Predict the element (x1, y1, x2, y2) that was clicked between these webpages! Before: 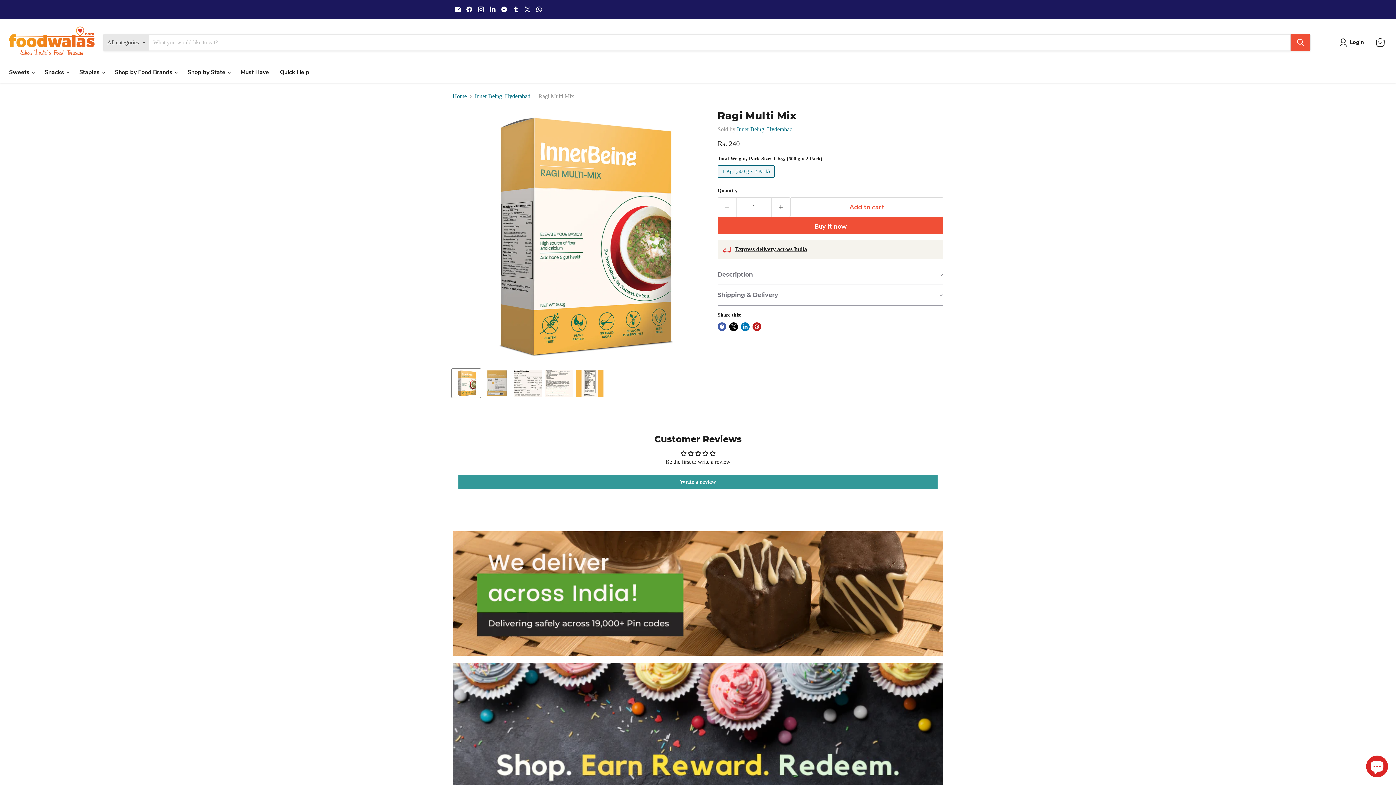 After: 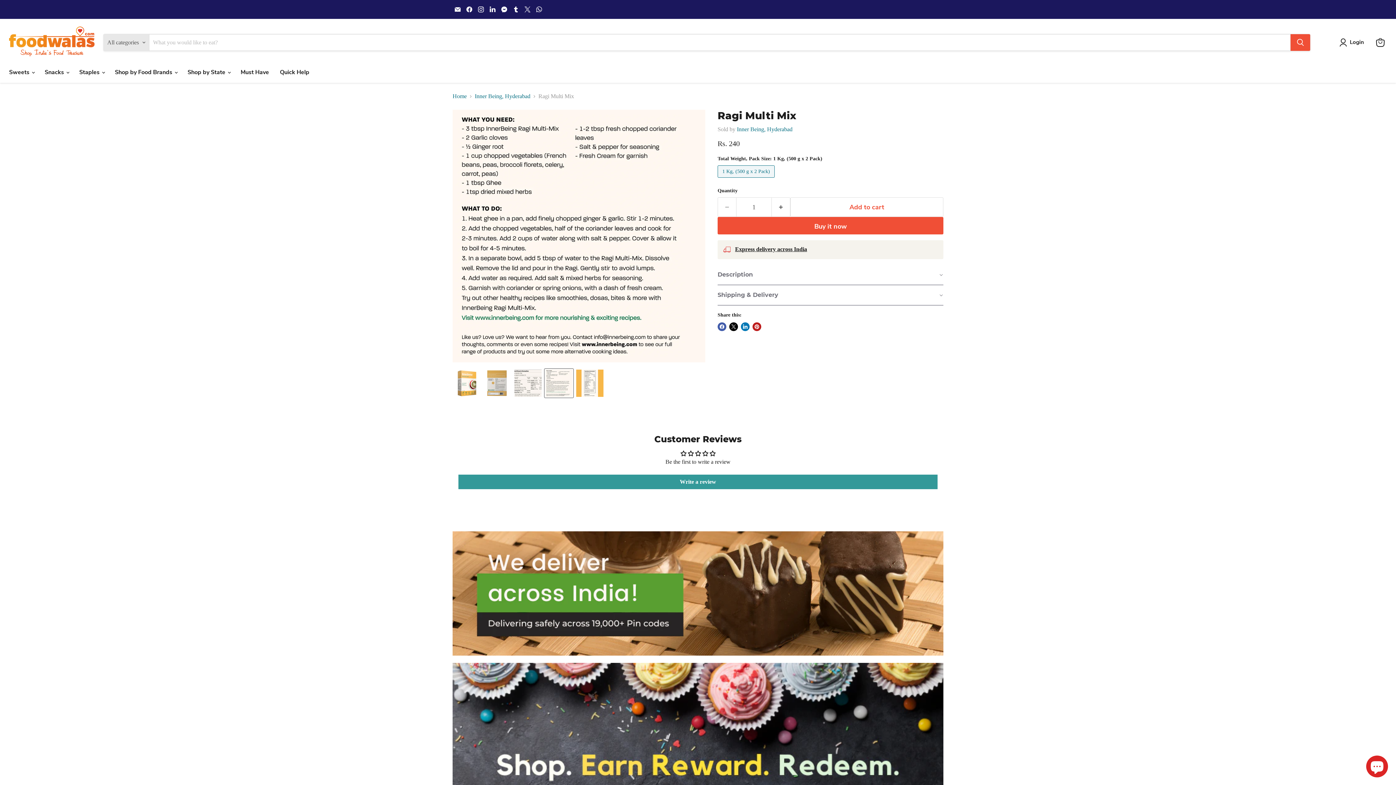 Action: label: Ragi Multi Mix thumbnail bbox: (544, 369, 573, 397)